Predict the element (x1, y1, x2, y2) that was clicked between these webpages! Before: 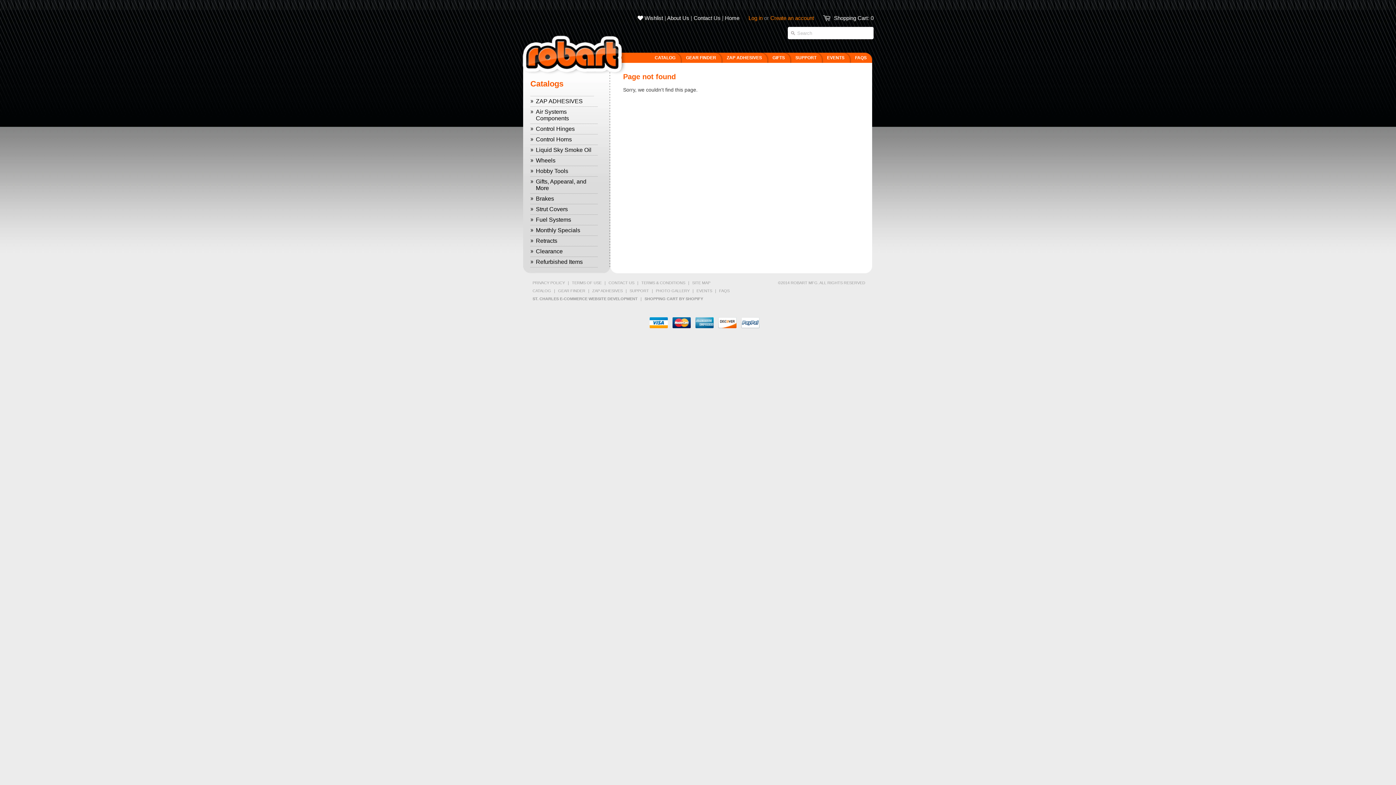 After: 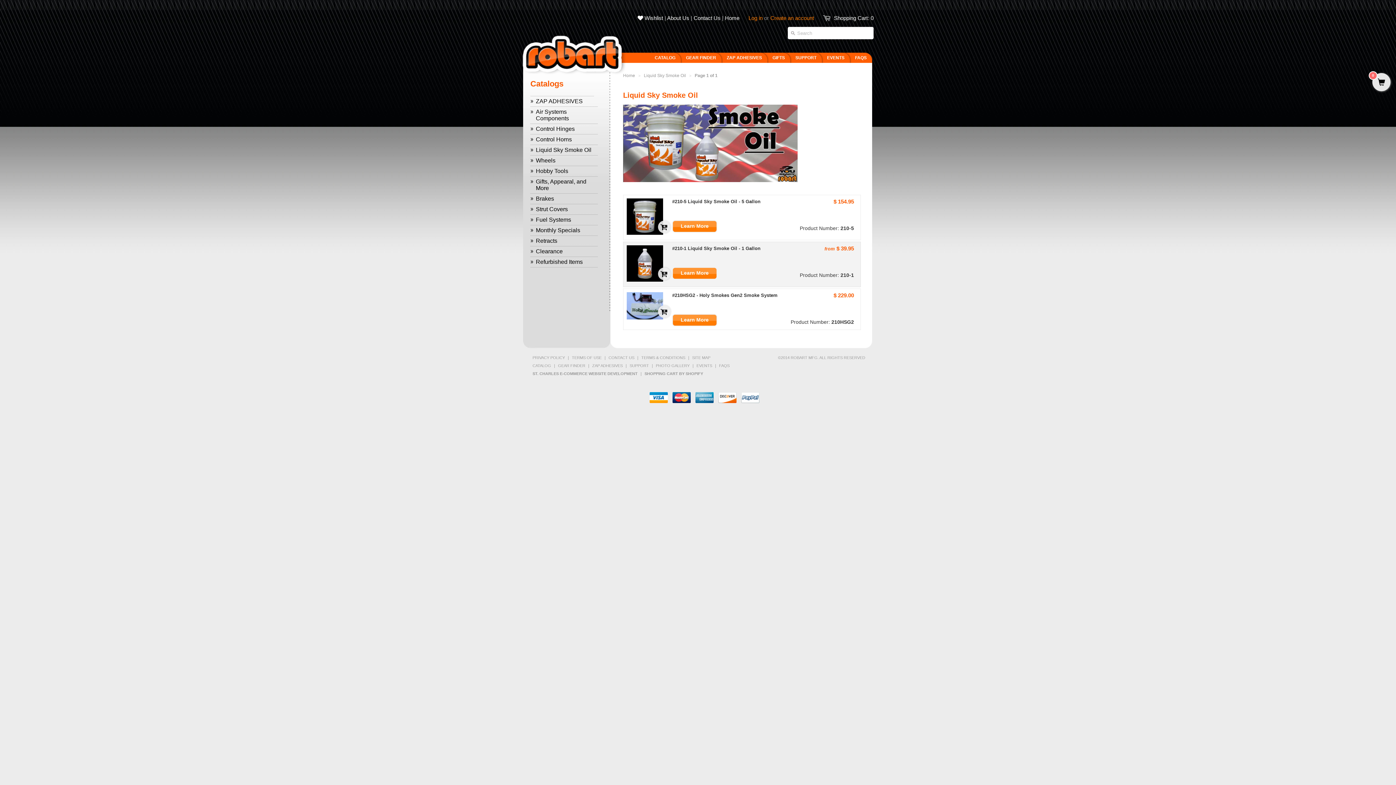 Action: bbox: (530, 145, 597, 155) label: Liquid Sky Smoke Oil